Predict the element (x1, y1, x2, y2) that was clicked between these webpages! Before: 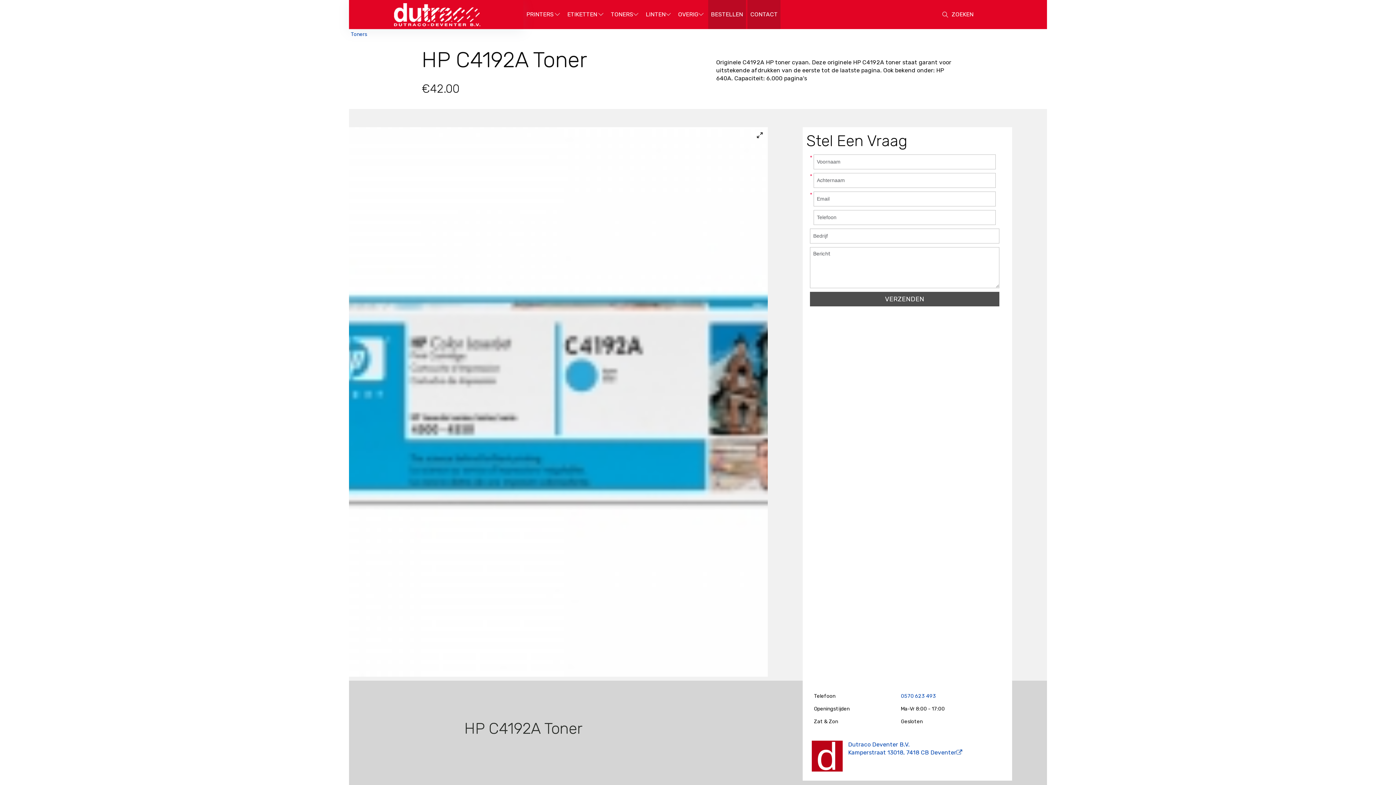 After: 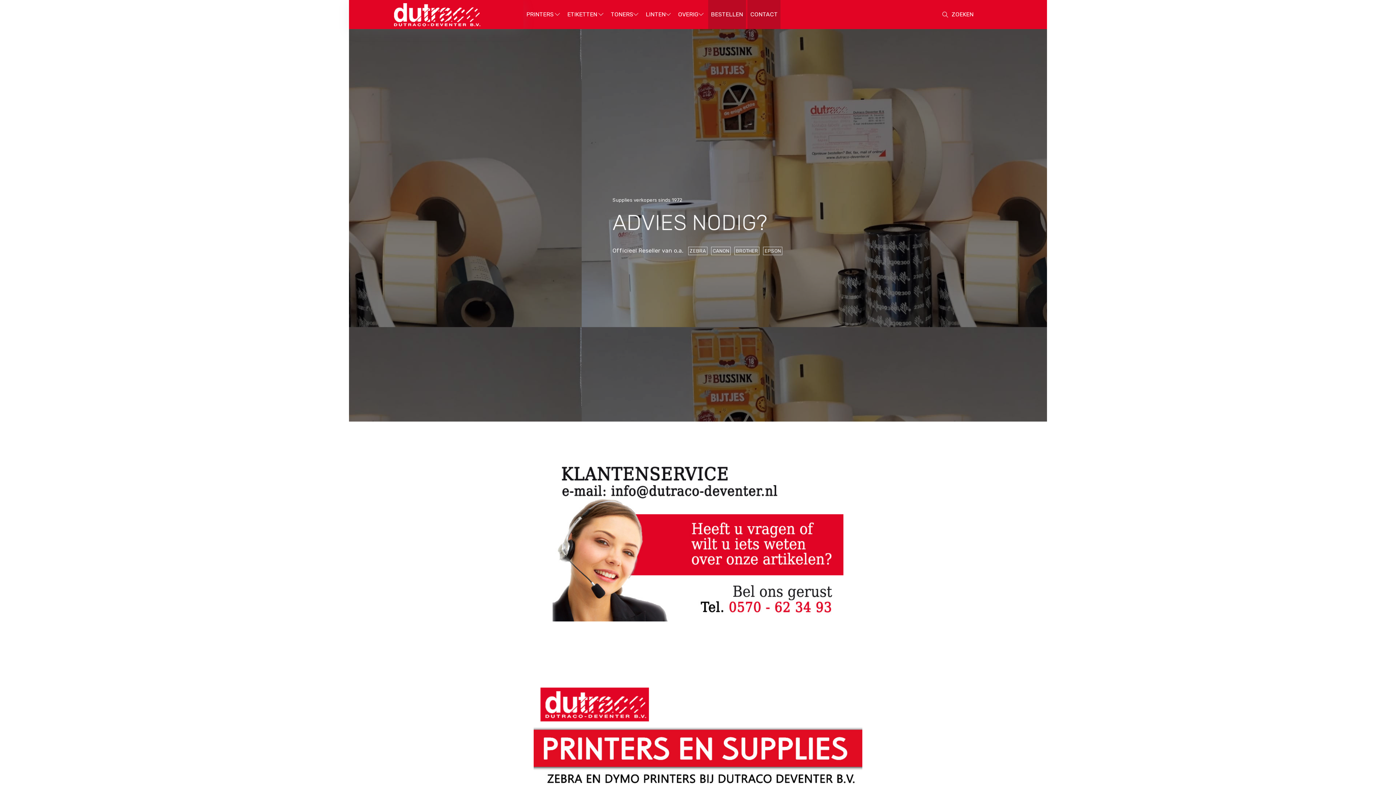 Action: bbox: (389, 0, 483, 29)